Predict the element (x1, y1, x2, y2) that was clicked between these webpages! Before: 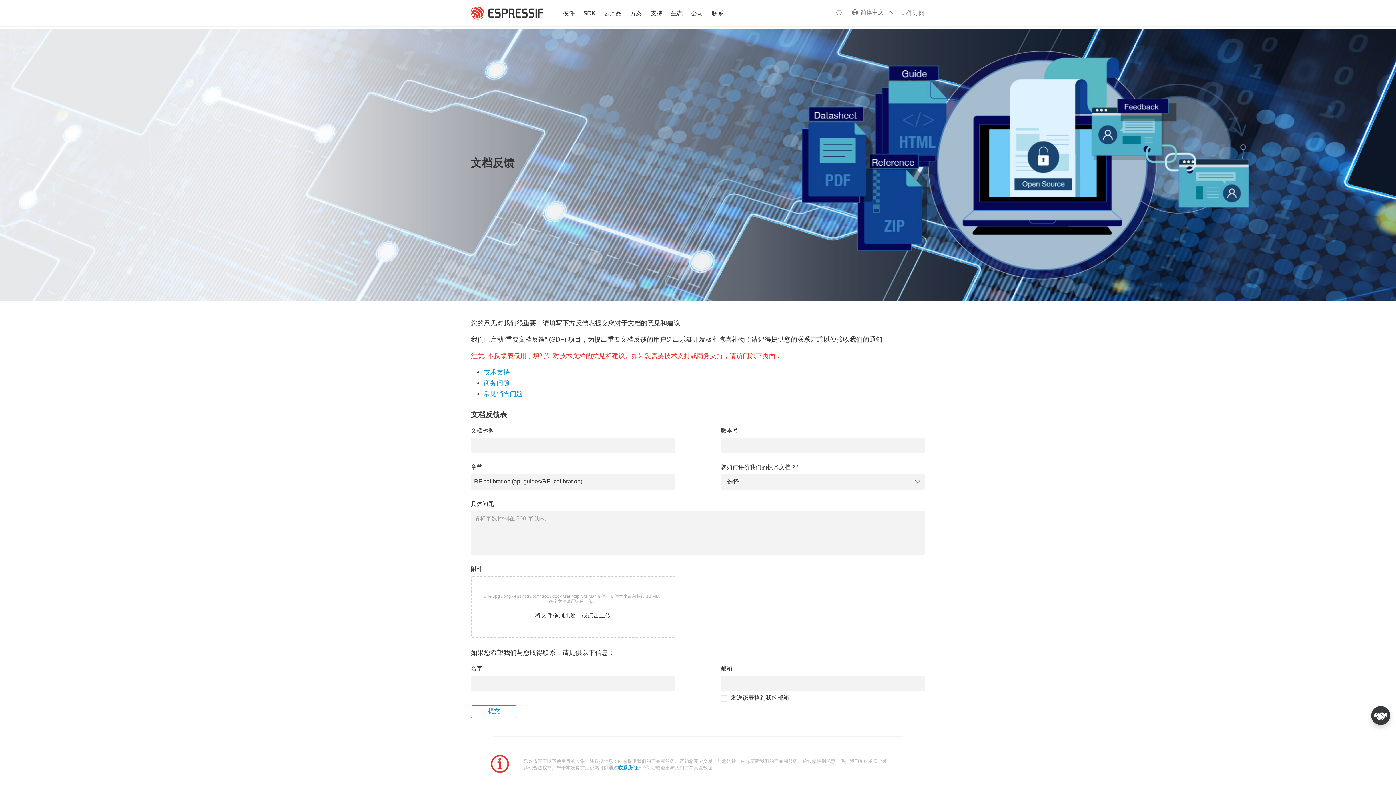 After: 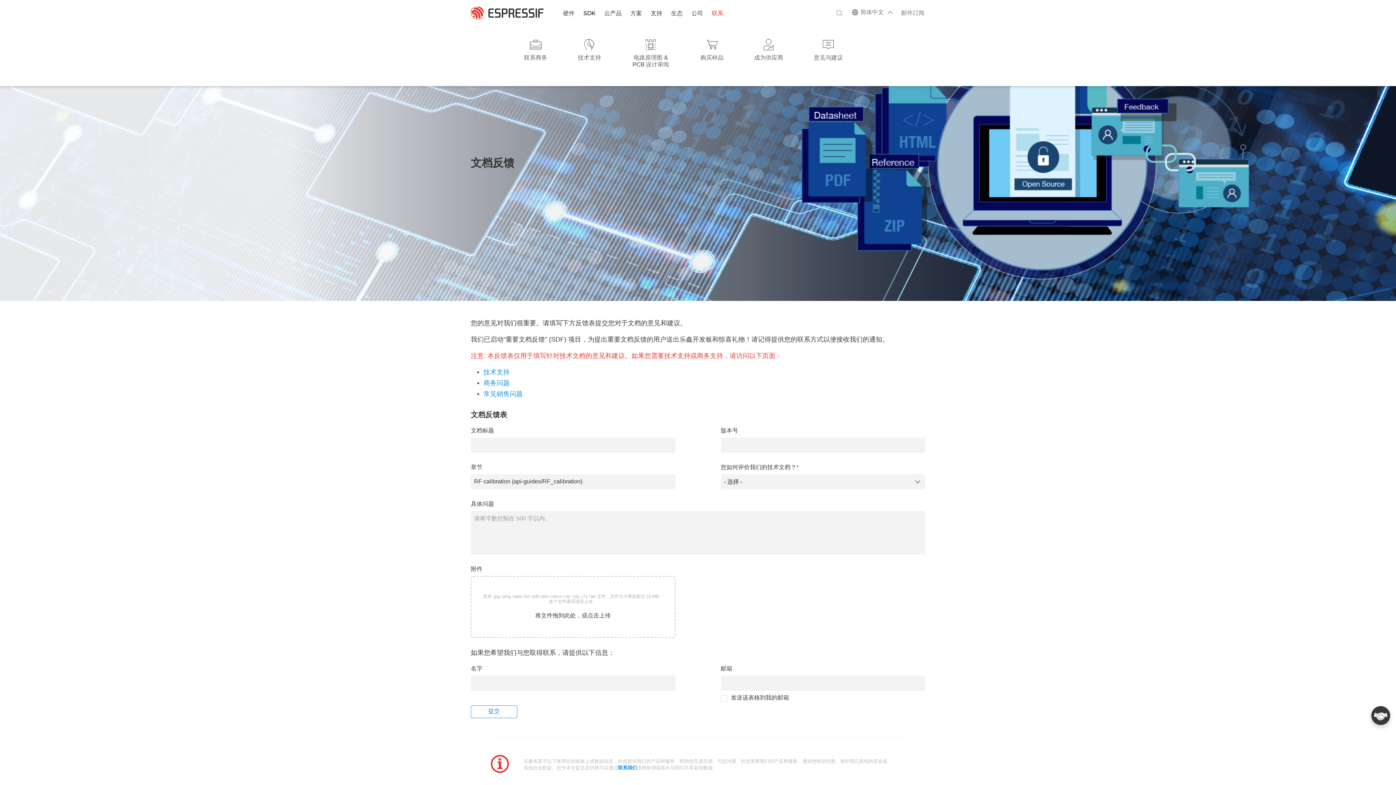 Action: bbox: (711, 0, 723, 26) label: 联系